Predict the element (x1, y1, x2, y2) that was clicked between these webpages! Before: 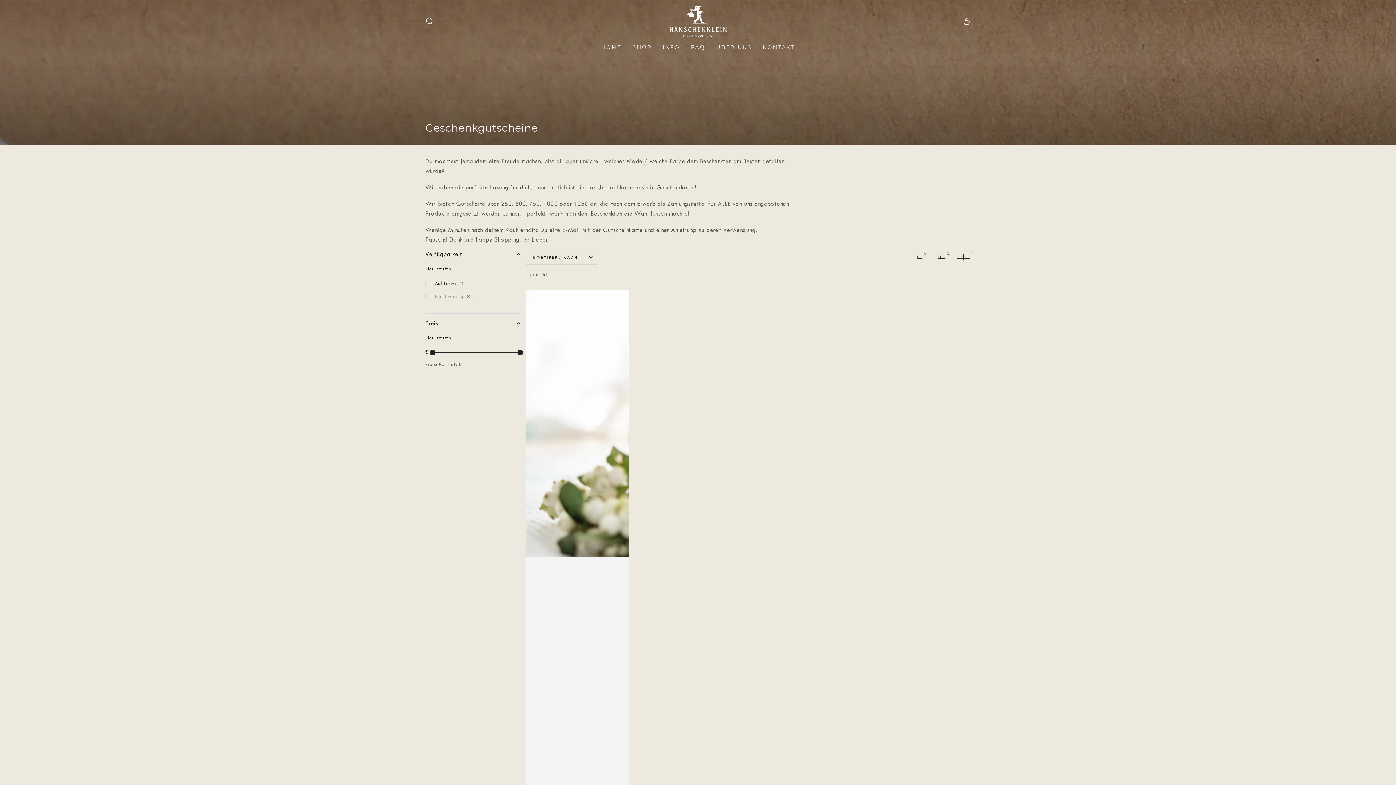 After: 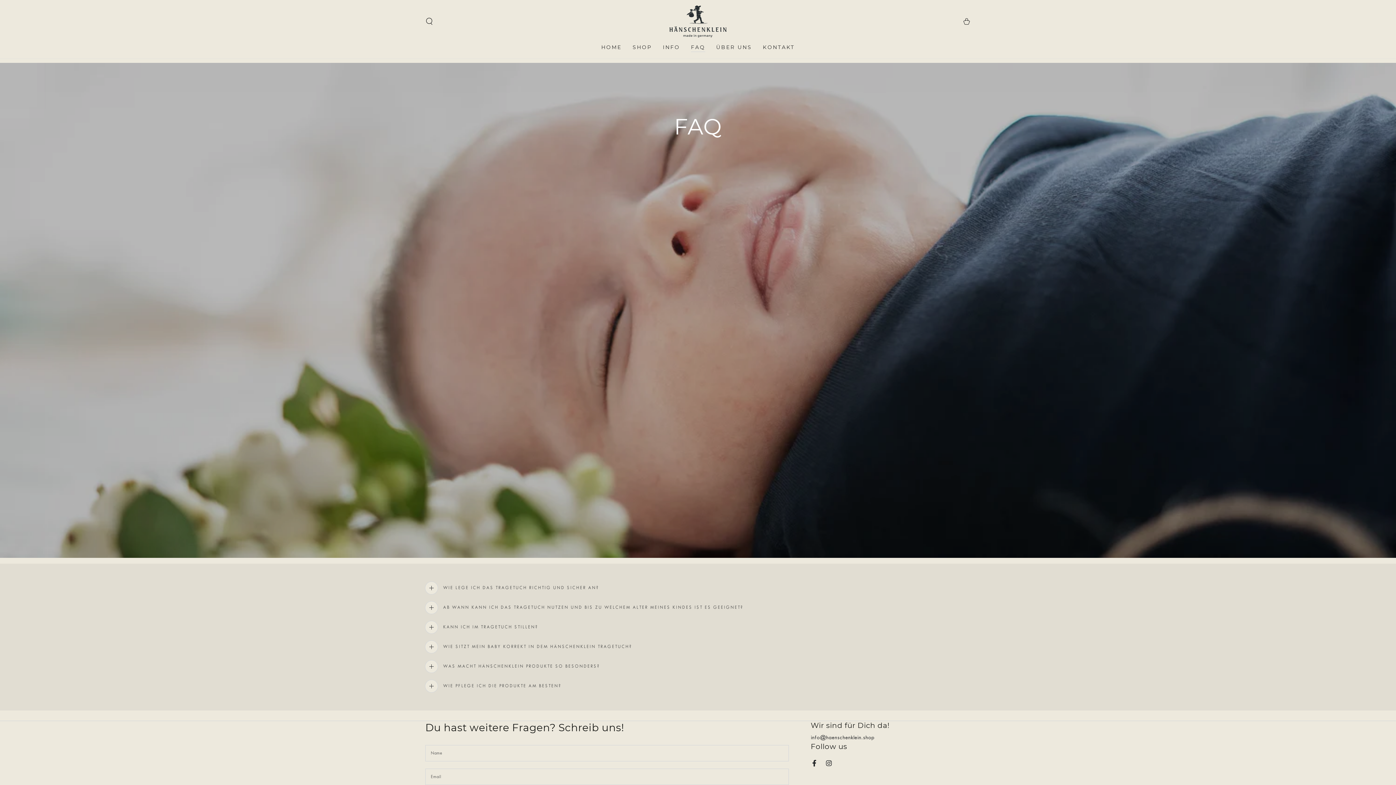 Action: bbox: (685, 38, 710, 56) label: FAQ